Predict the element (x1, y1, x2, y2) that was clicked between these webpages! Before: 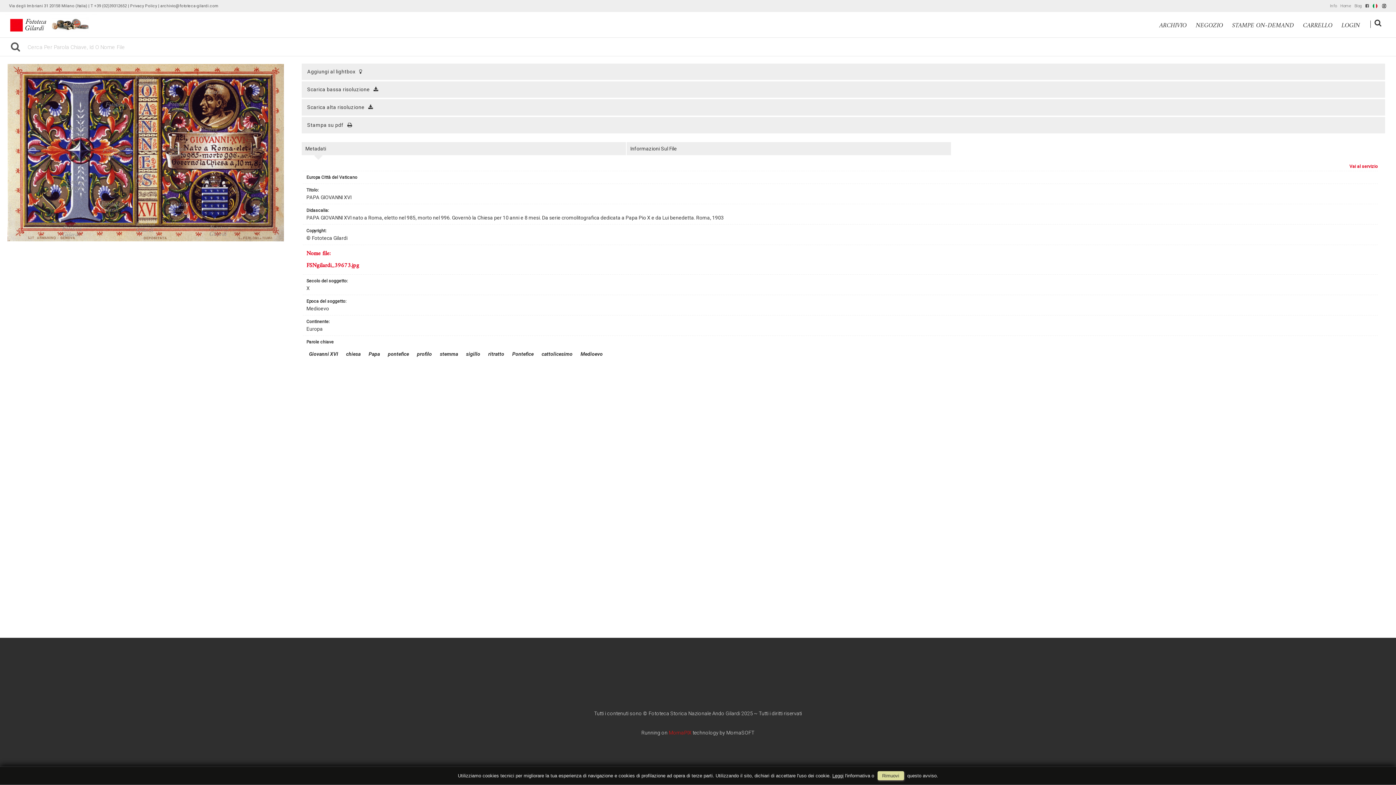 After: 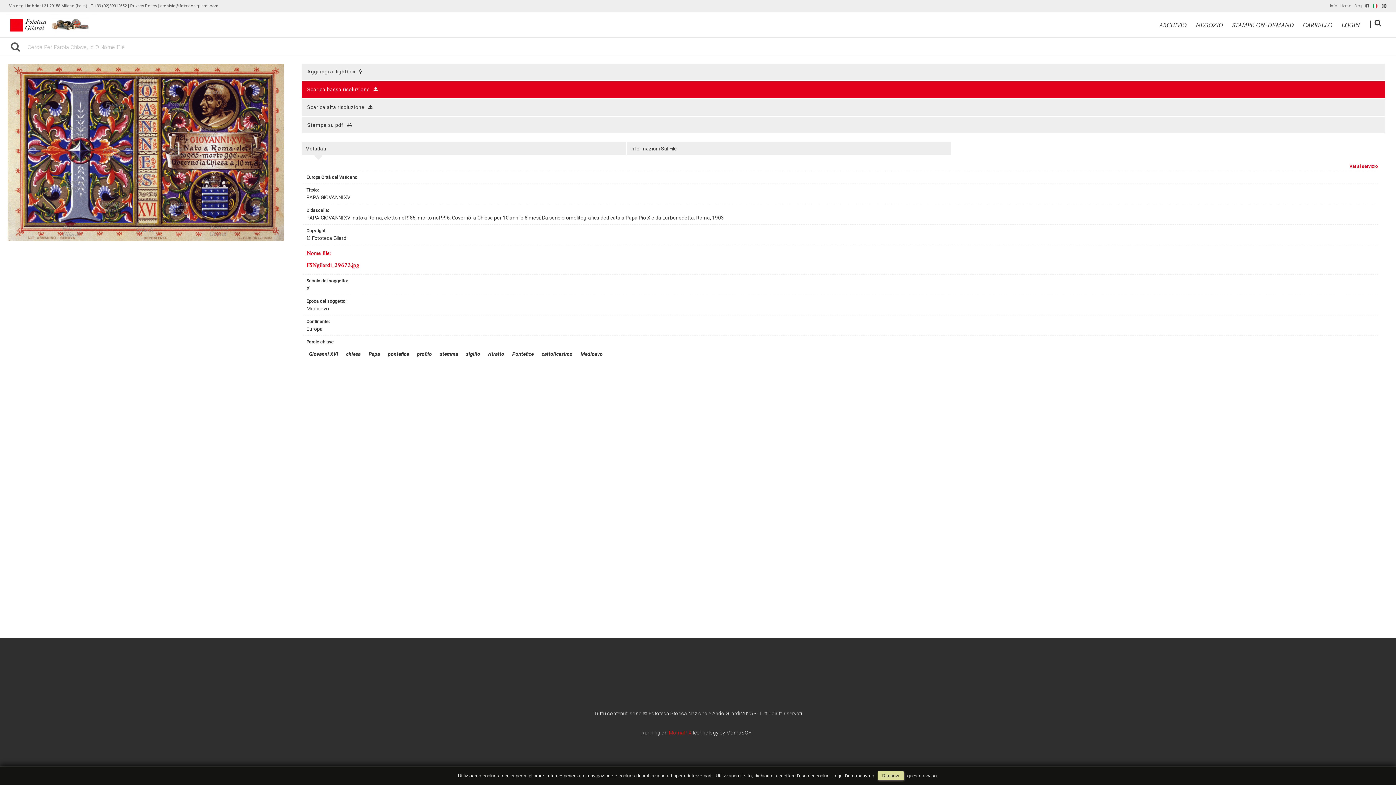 Action: bbox: (301, 81, 1385, 97) label: Scarica bassa risoluzione